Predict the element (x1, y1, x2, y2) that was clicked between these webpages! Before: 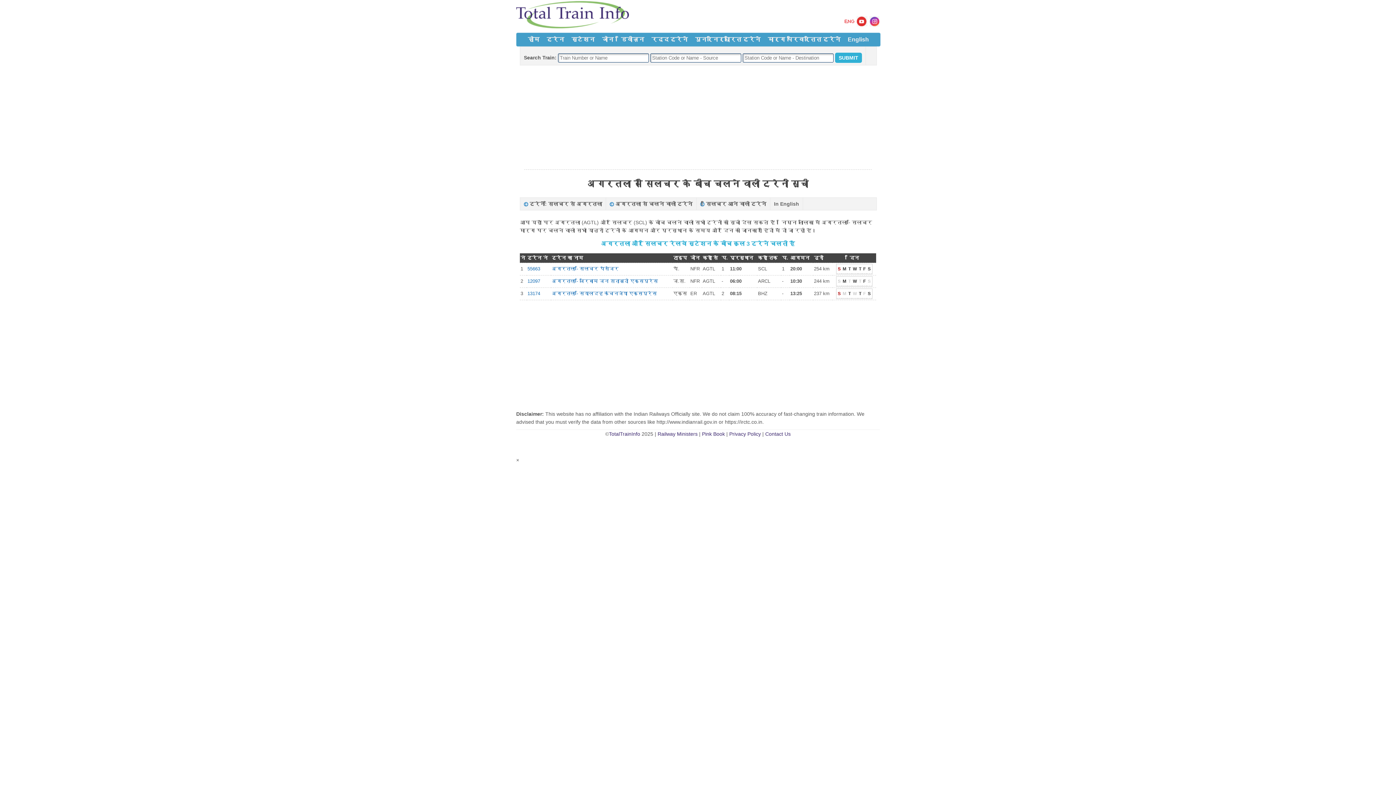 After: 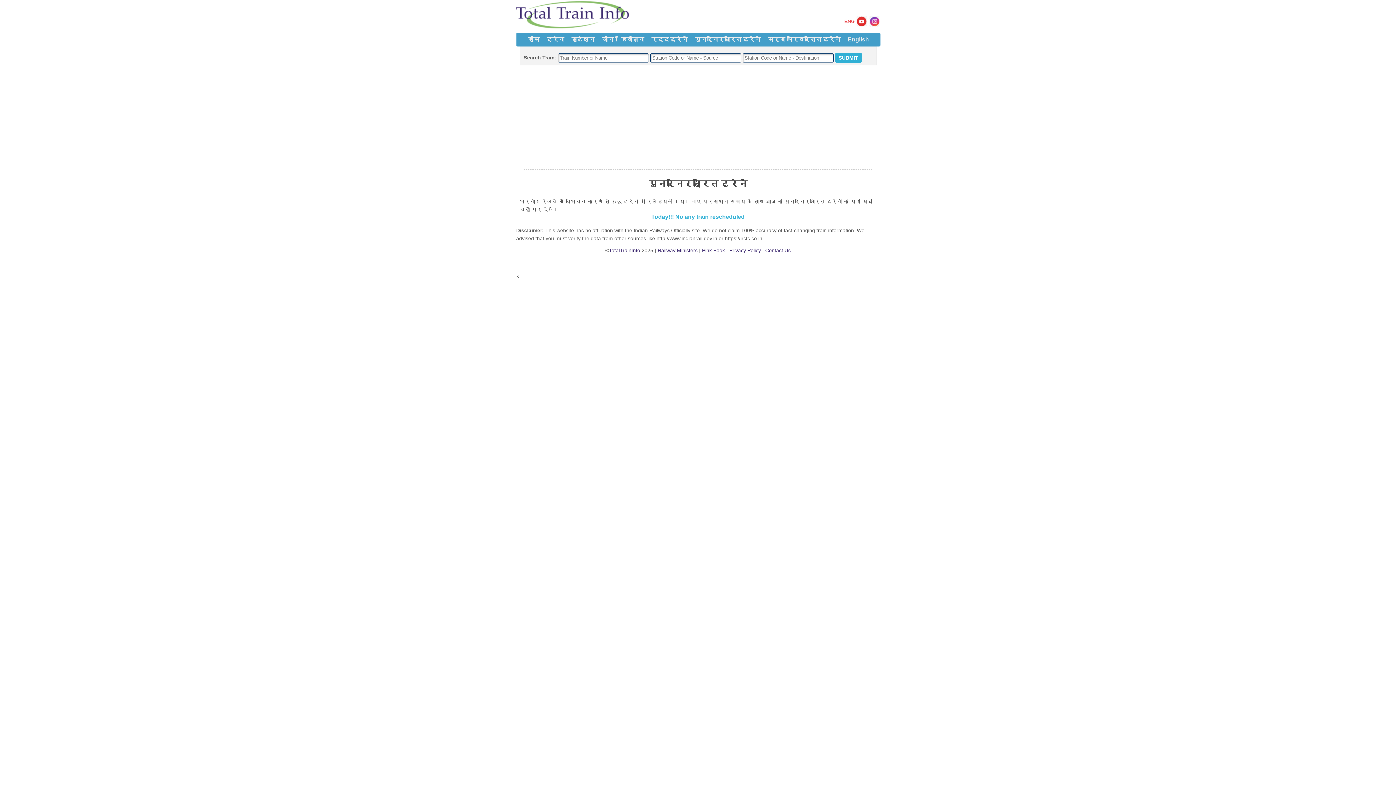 Action: bbox: (695, 33, 760, 46) label: पुनर्निर्धारित ट्रेनें